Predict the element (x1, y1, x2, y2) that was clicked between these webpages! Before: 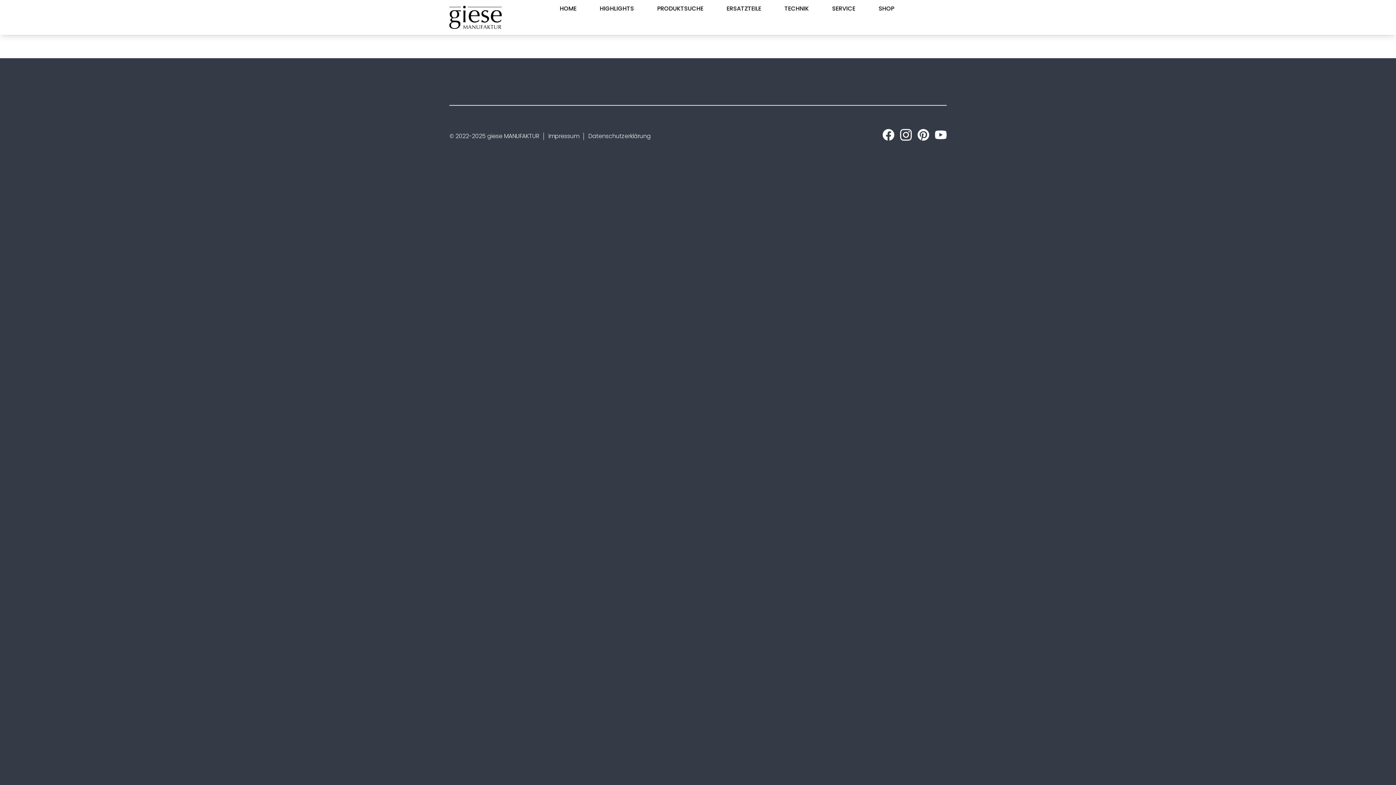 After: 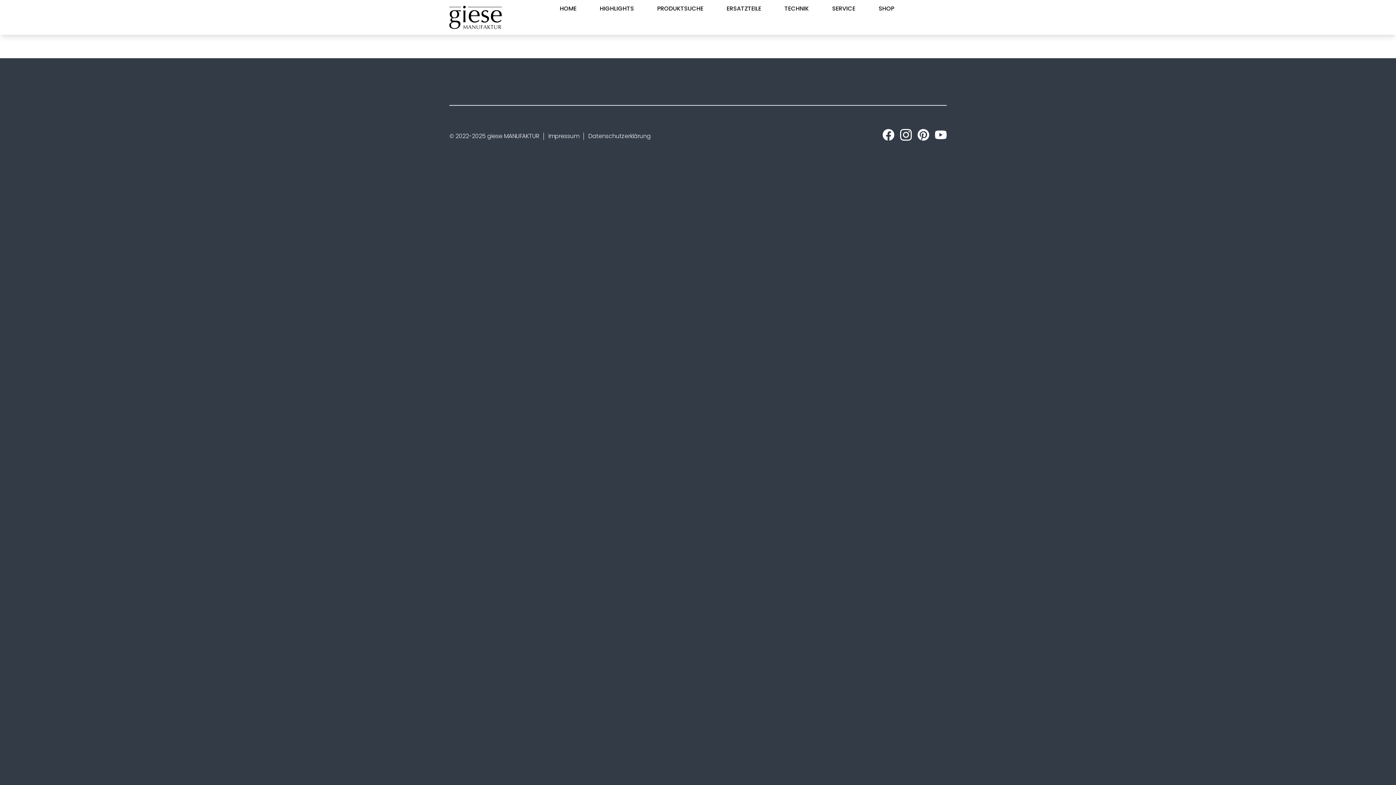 Action: bbox: (588, 132, 650, 140) label: Datenschutzerklärung